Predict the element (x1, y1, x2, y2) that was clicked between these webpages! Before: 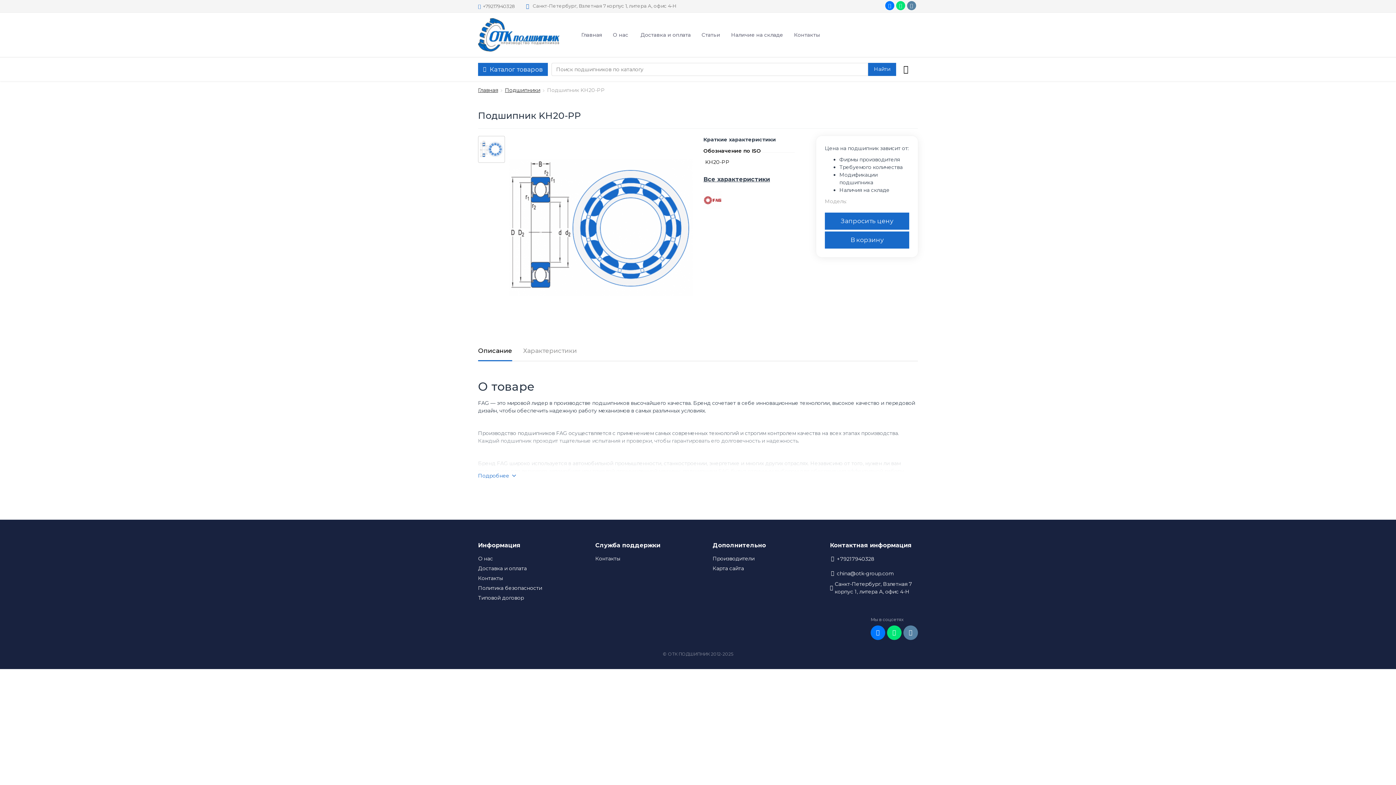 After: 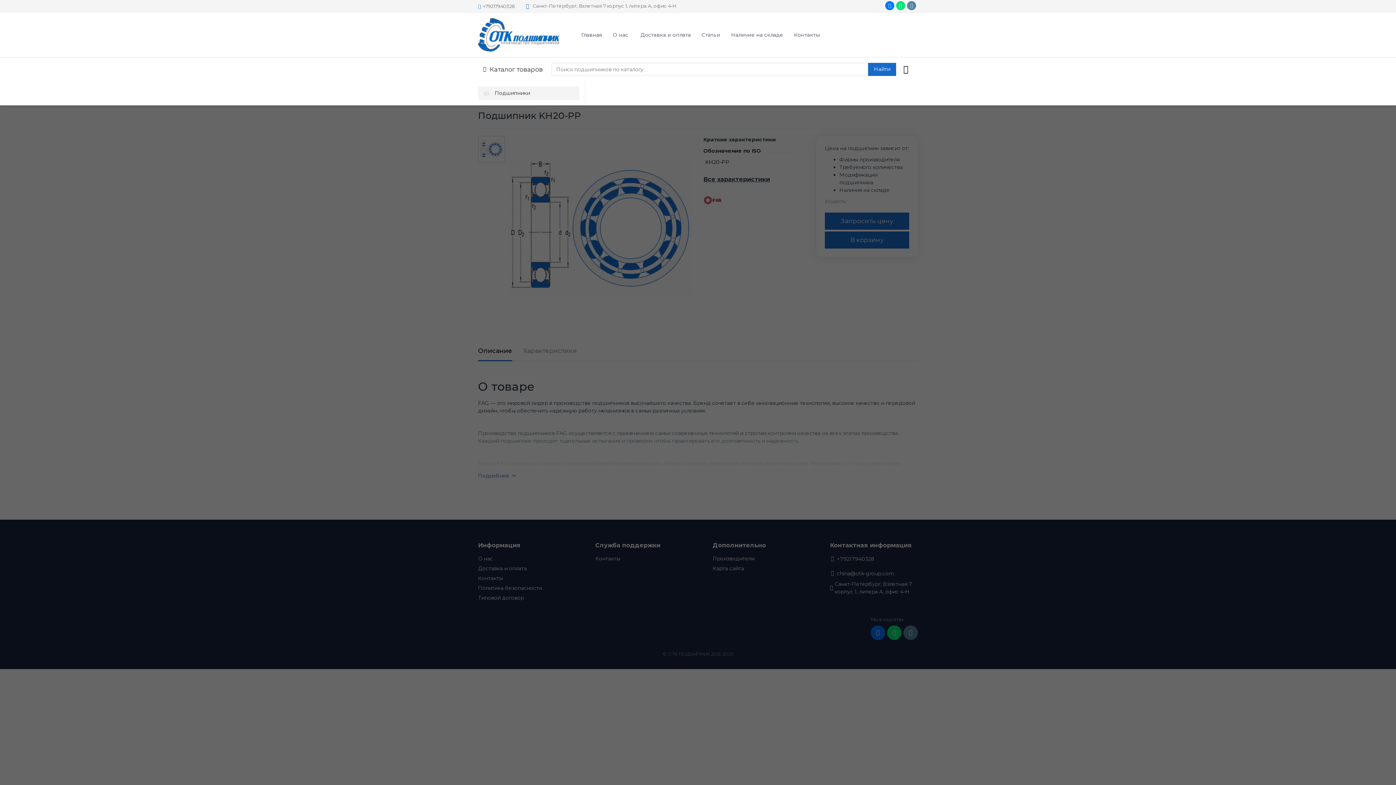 Action: bbox: (478, 62, 548, 75) label: Каталог товаров